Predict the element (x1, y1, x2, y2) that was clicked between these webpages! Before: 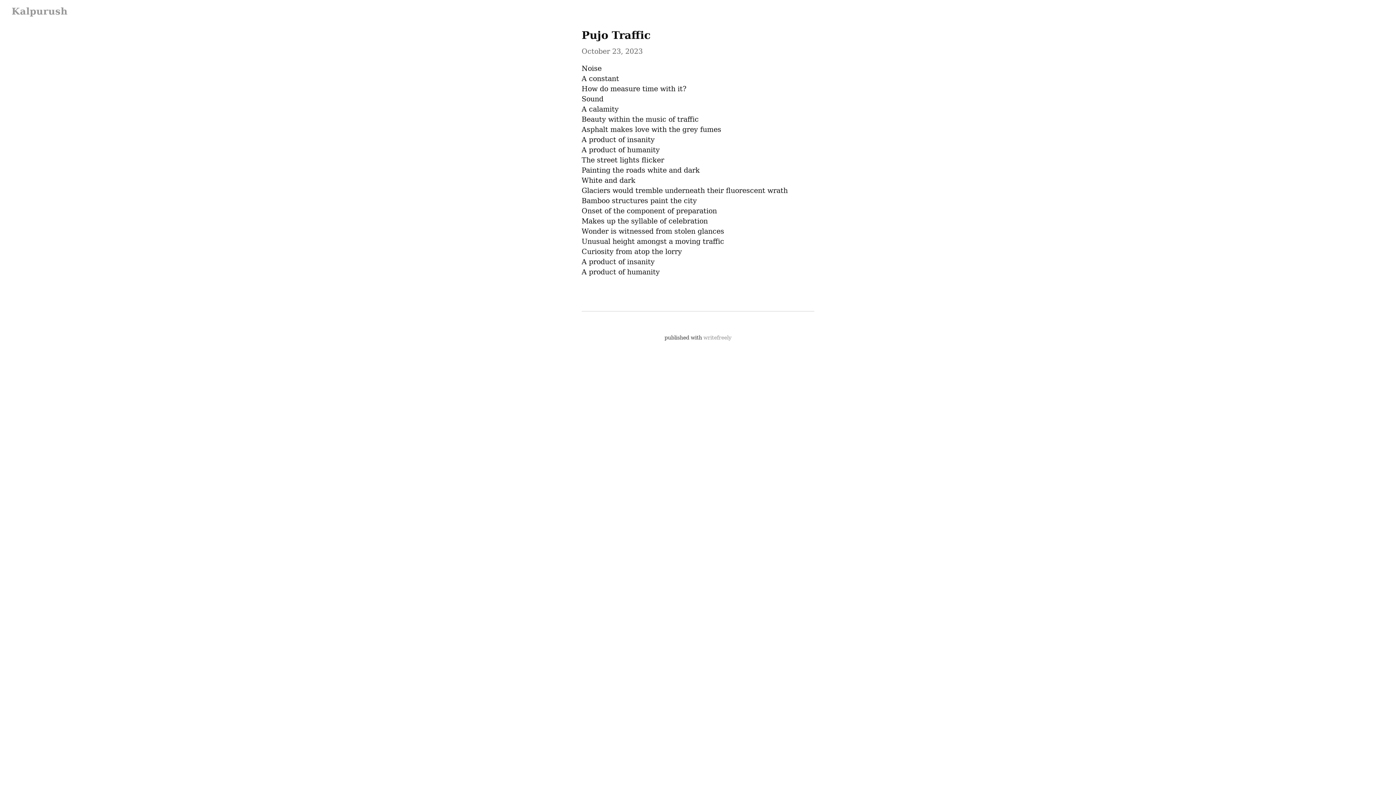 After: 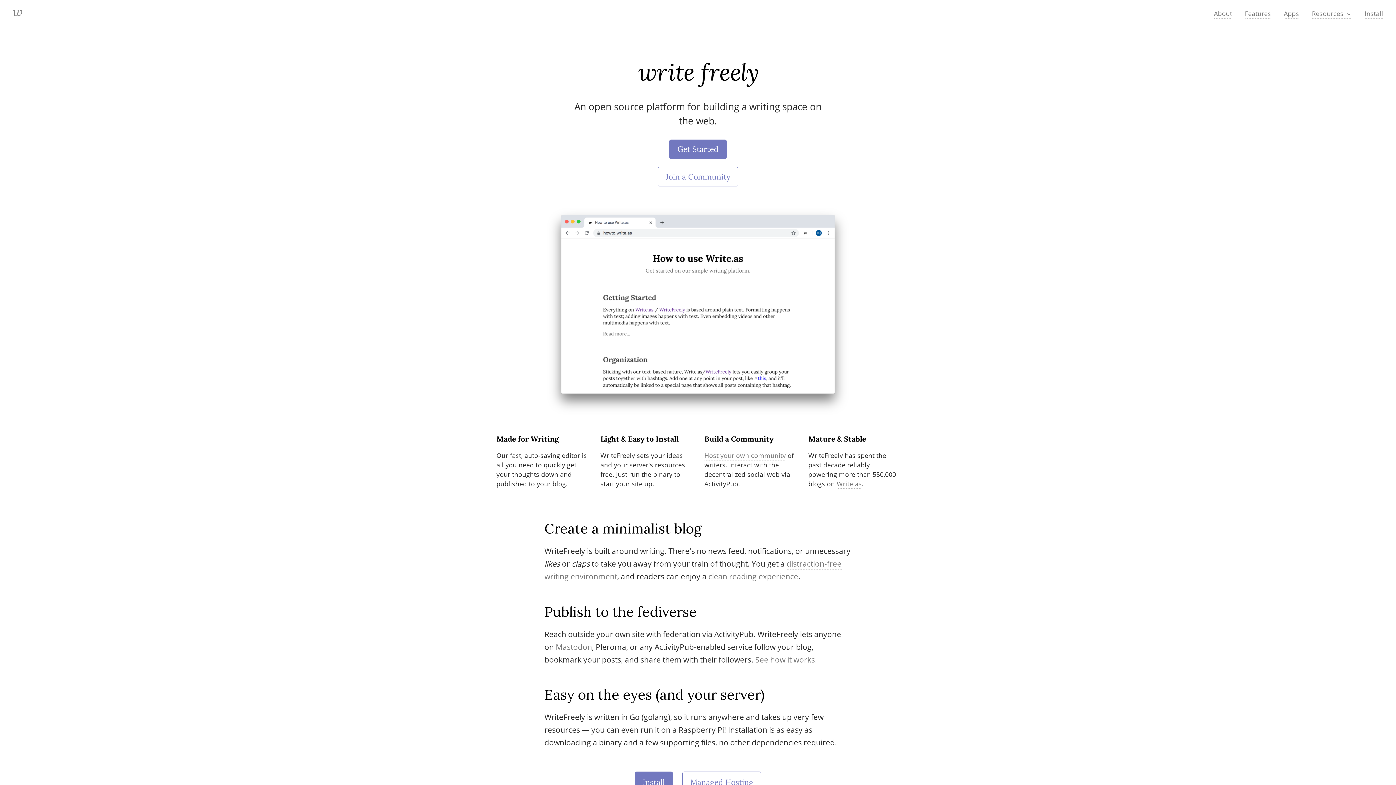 Action: label: writefreely bbox: (703, 334, 731, 340)